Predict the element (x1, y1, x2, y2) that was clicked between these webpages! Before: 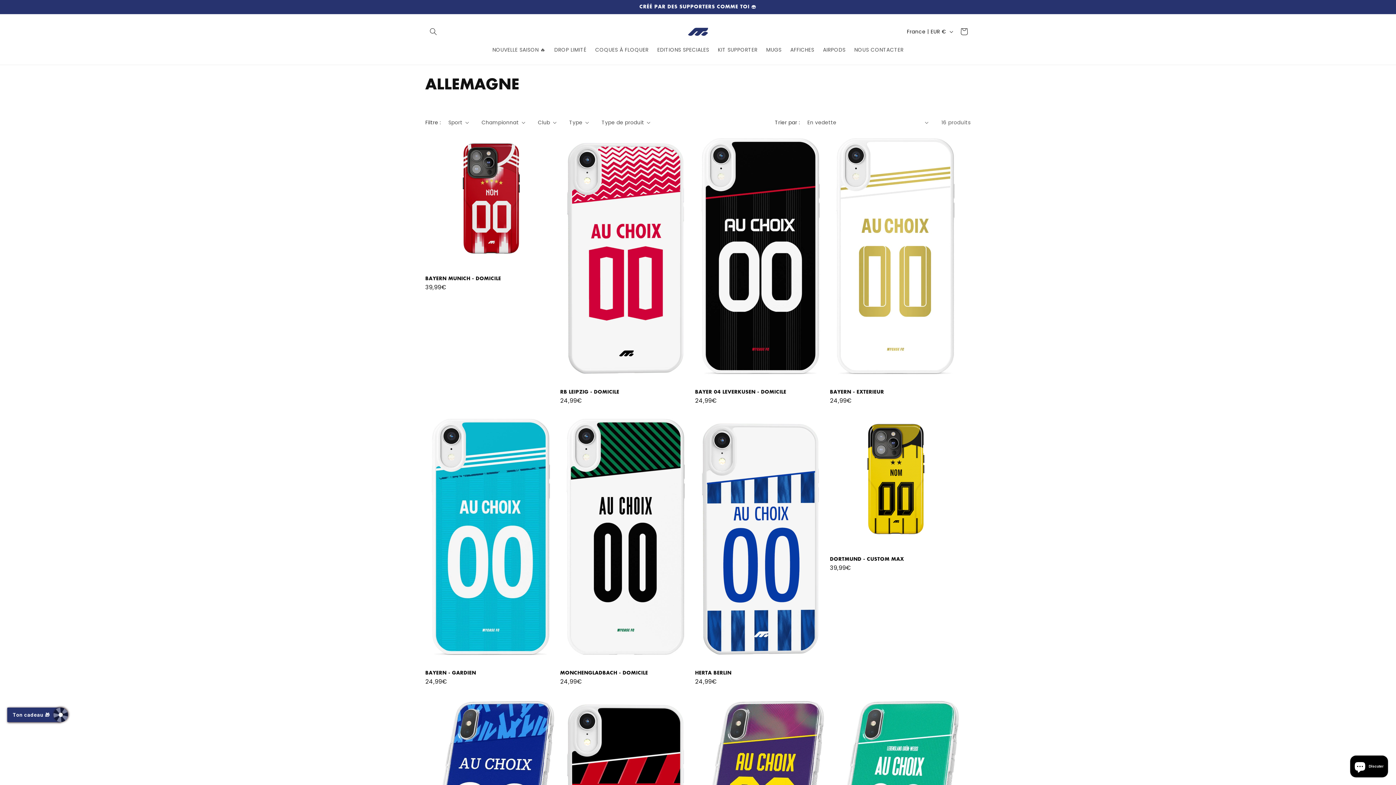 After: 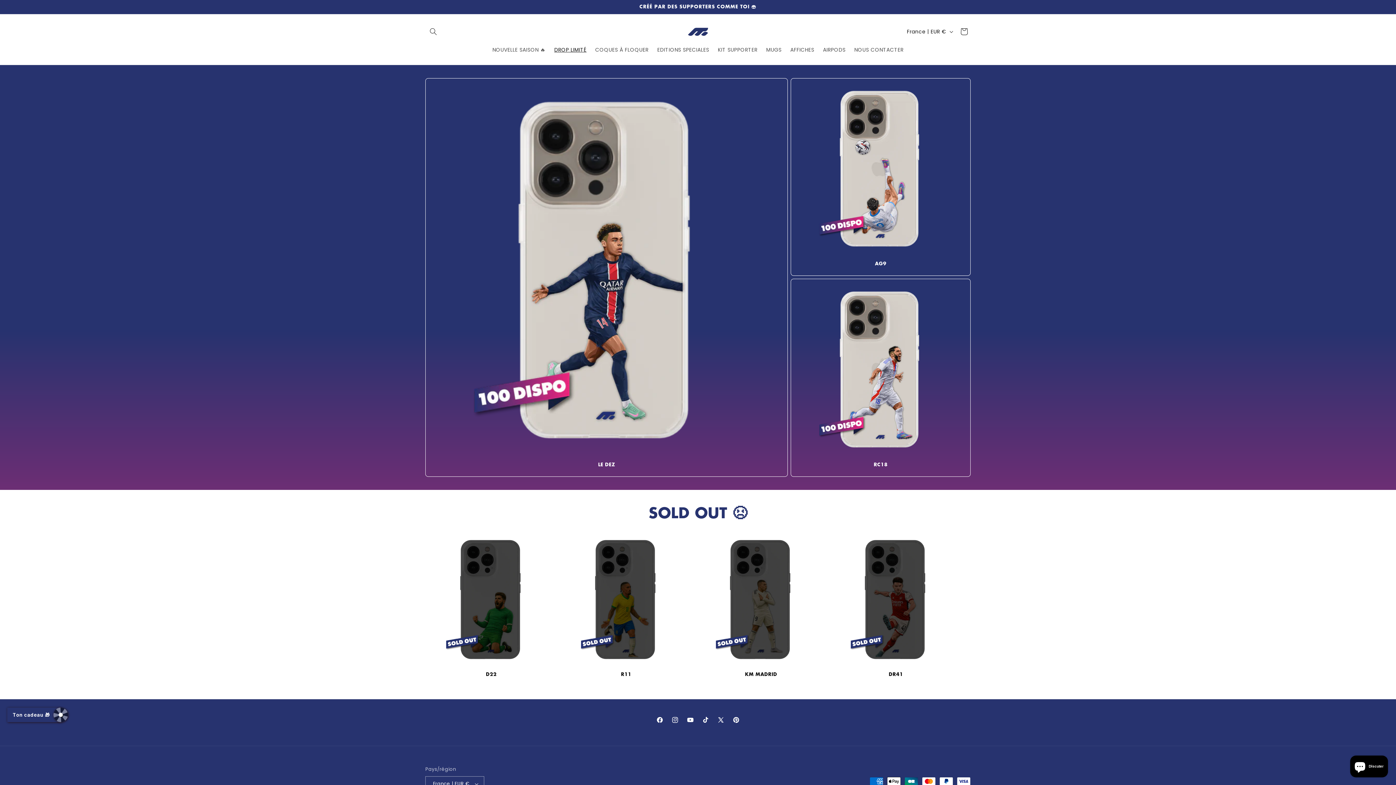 Action: bbox: (550, 42, 591, 57) label: DROP LIMITÉ